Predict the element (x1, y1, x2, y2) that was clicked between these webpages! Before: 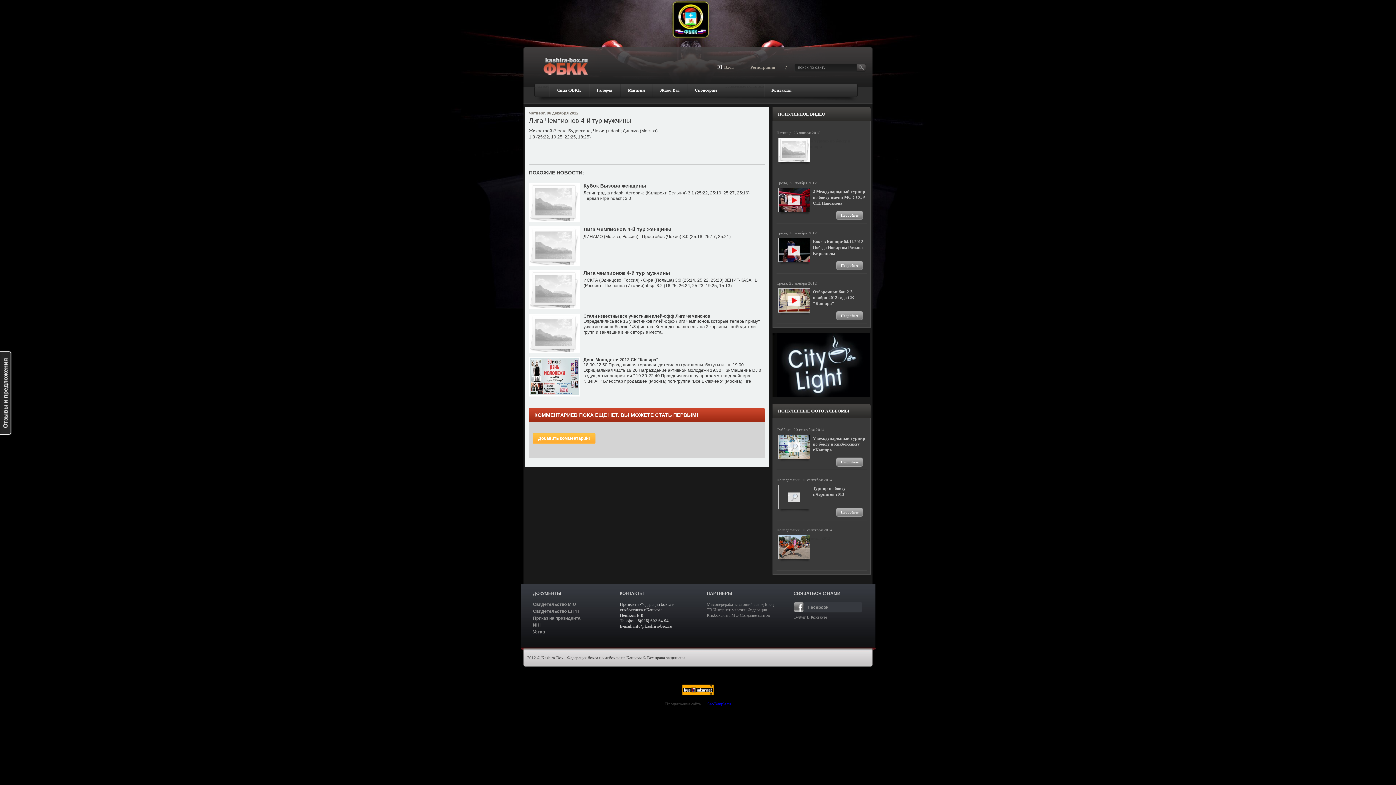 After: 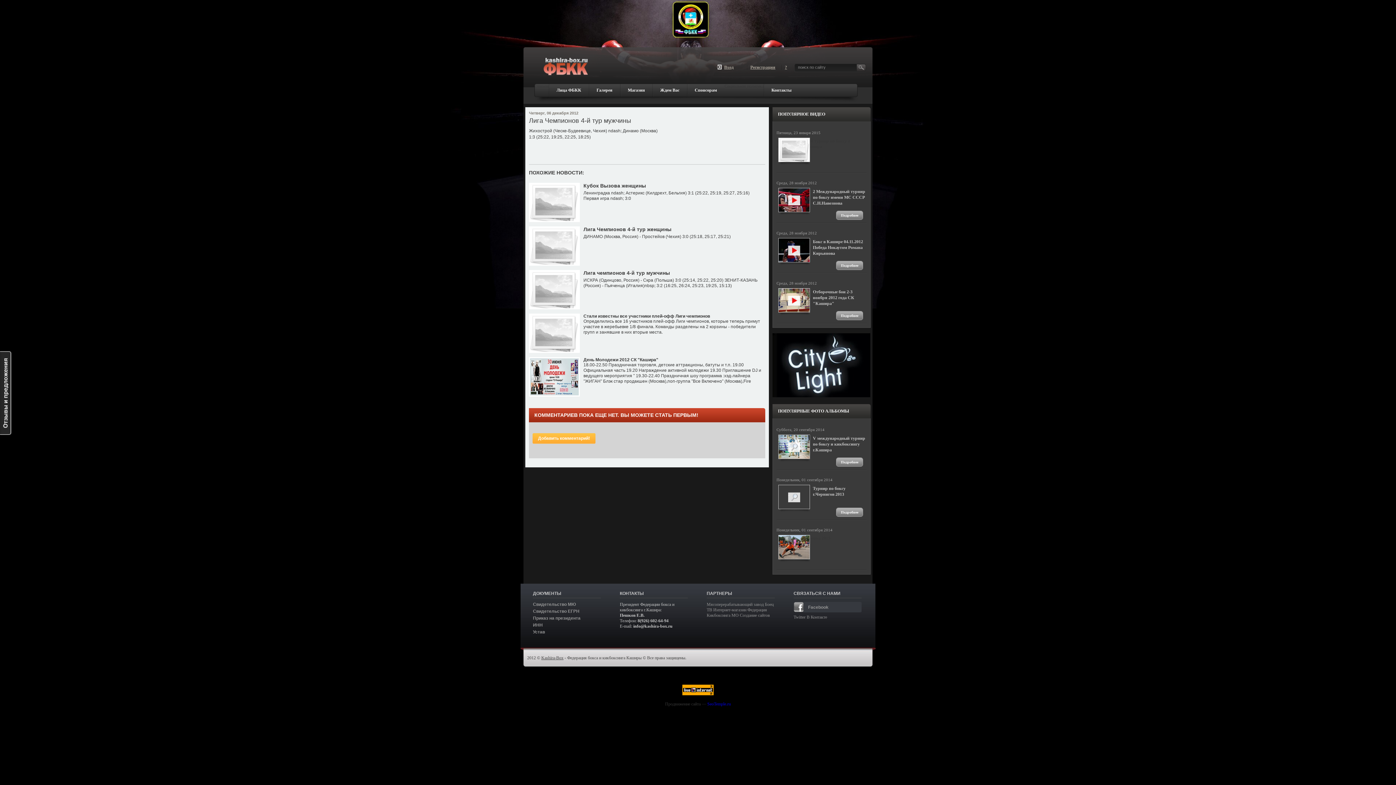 Action: bbox: (538, 151, 547, 160)